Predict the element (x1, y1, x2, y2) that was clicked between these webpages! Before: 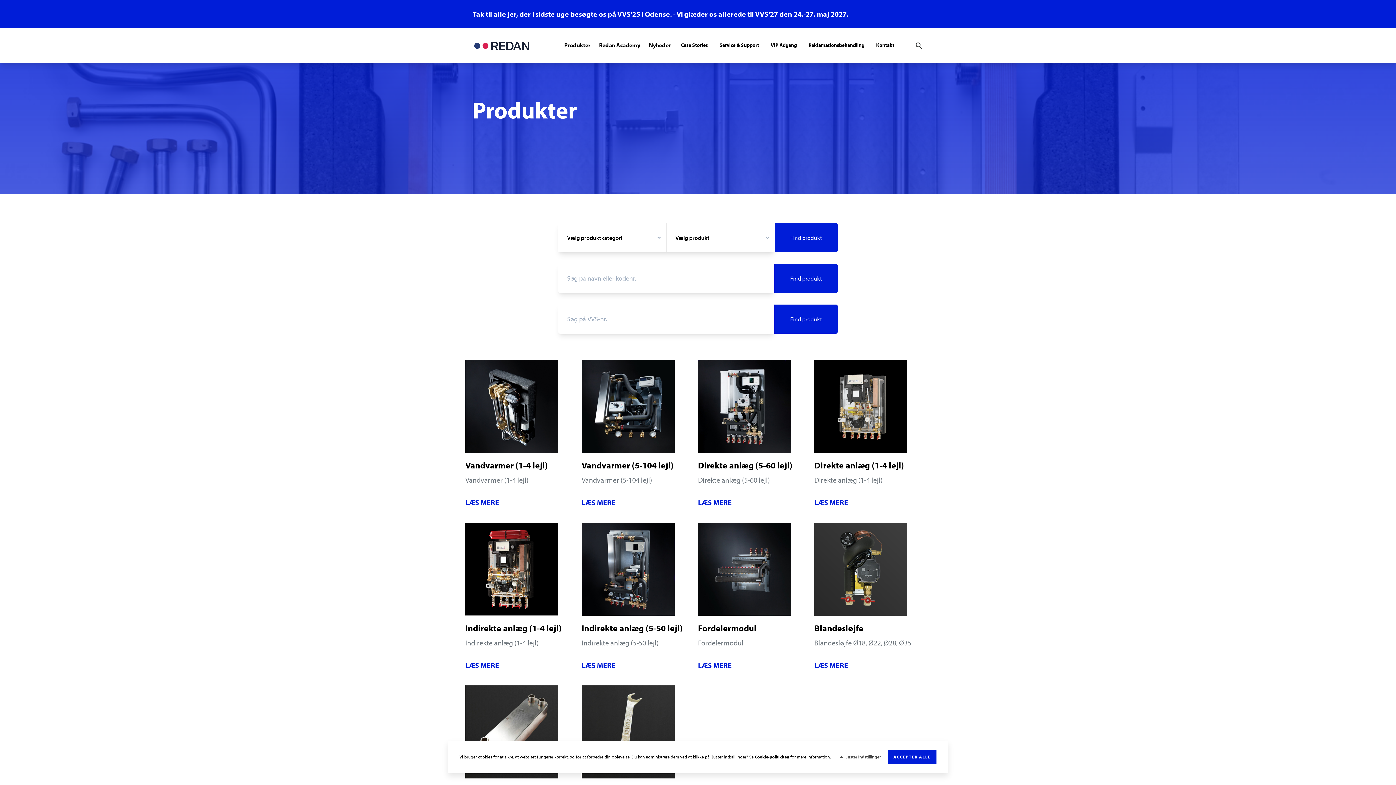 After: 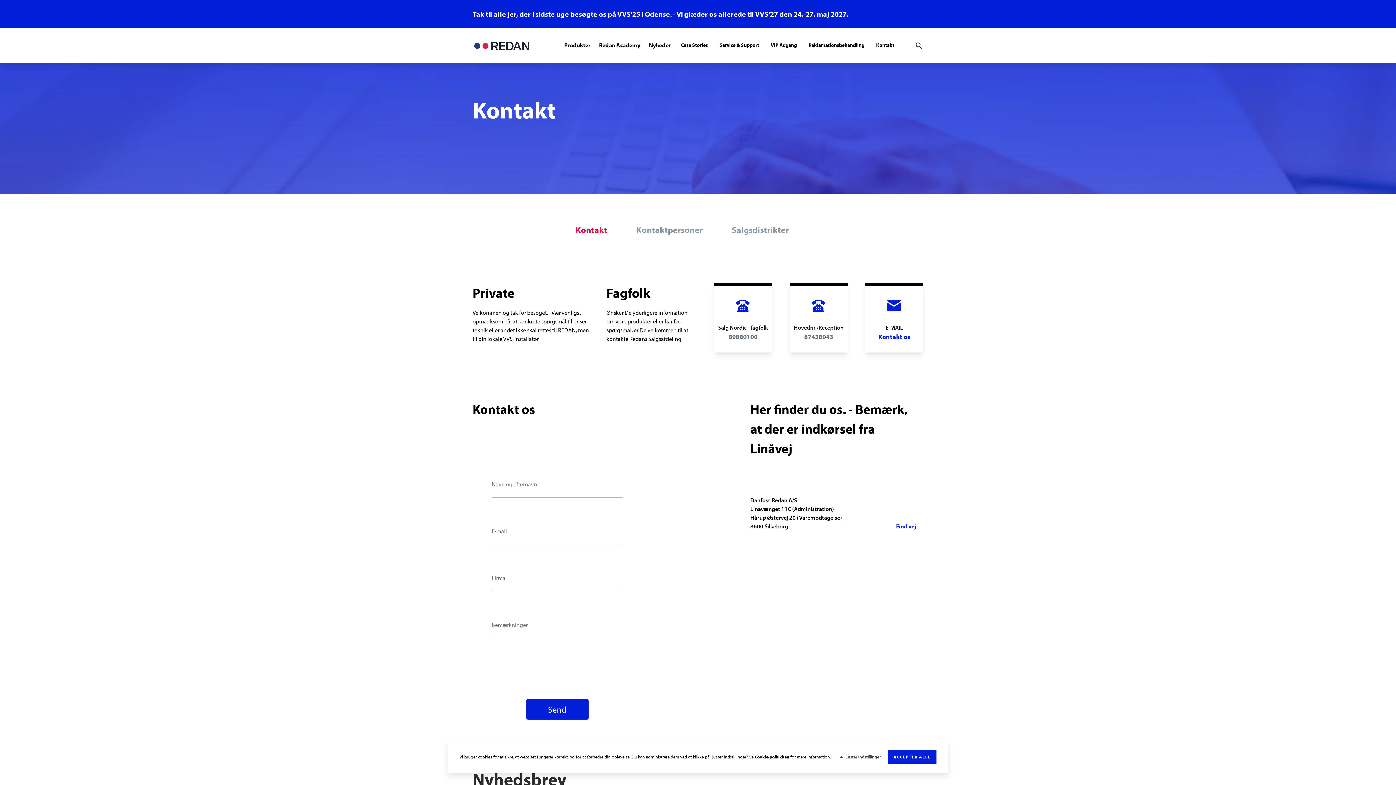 Action: label: Kontakt bbox: (876, 38, 894, 51)